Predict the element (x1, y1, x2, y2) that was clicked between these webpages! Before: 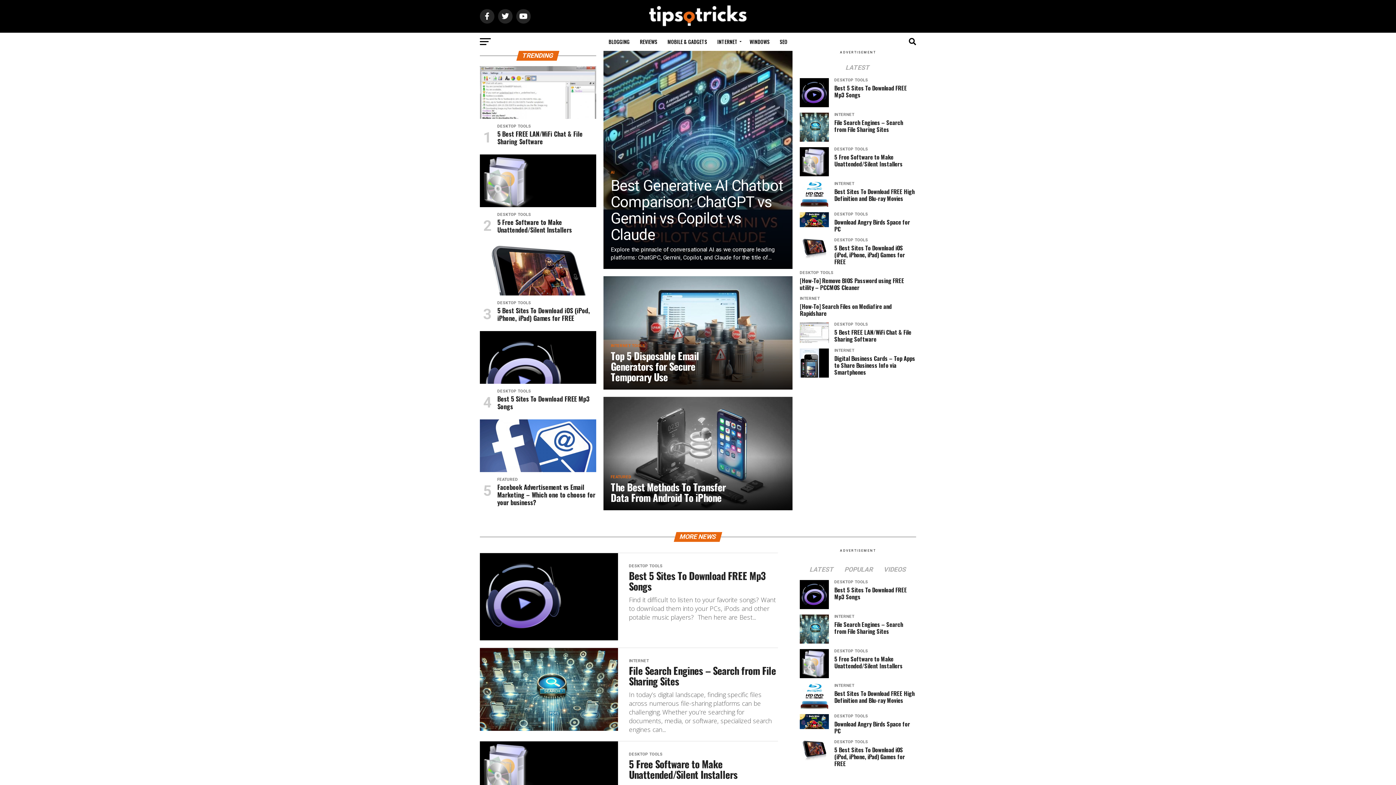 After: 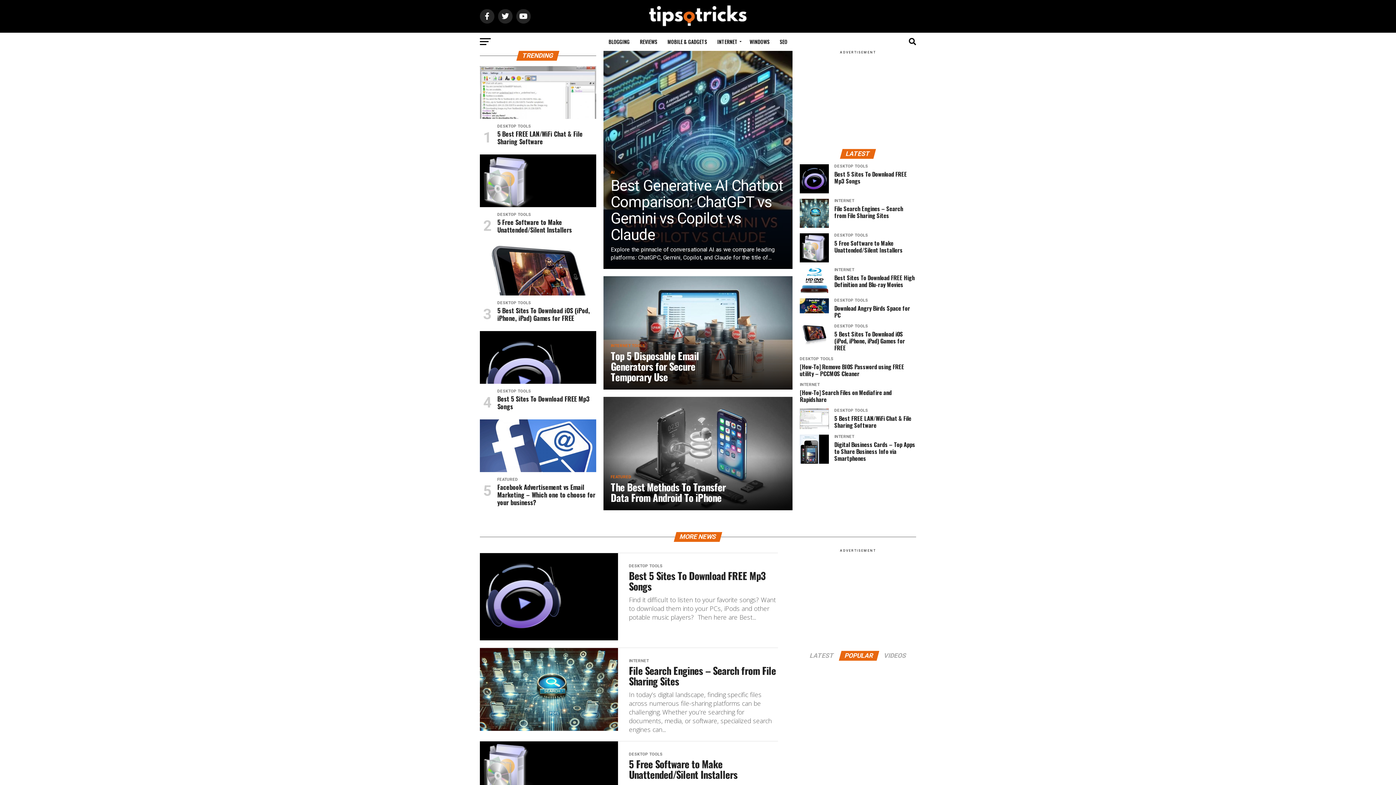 Action: label: POPULAR bbox: (840, 567, 878, 573)